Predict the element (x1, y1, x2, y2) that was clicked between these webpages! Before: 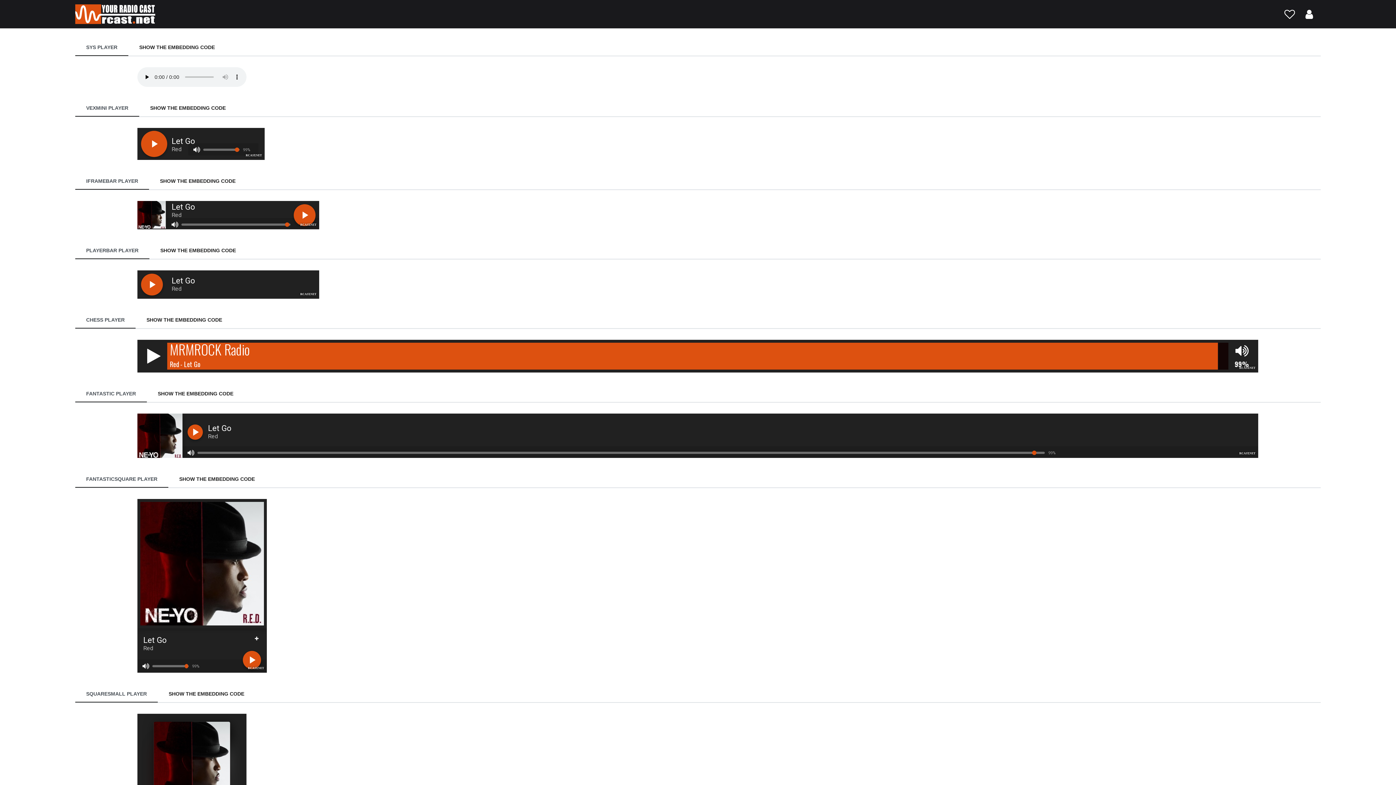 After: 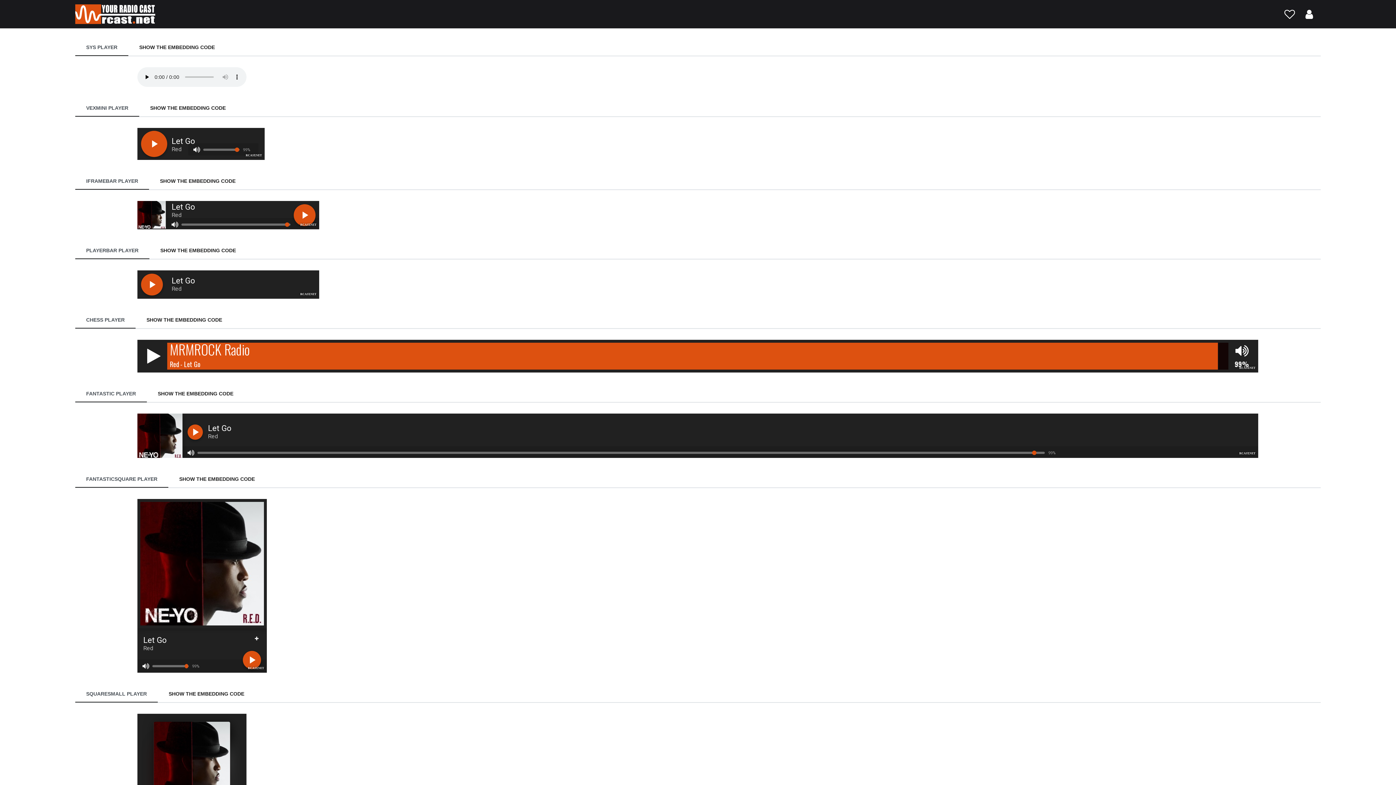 Action: label: FANTASTICSQUARE PLAYER bbox: (75, 471, 168, 488)